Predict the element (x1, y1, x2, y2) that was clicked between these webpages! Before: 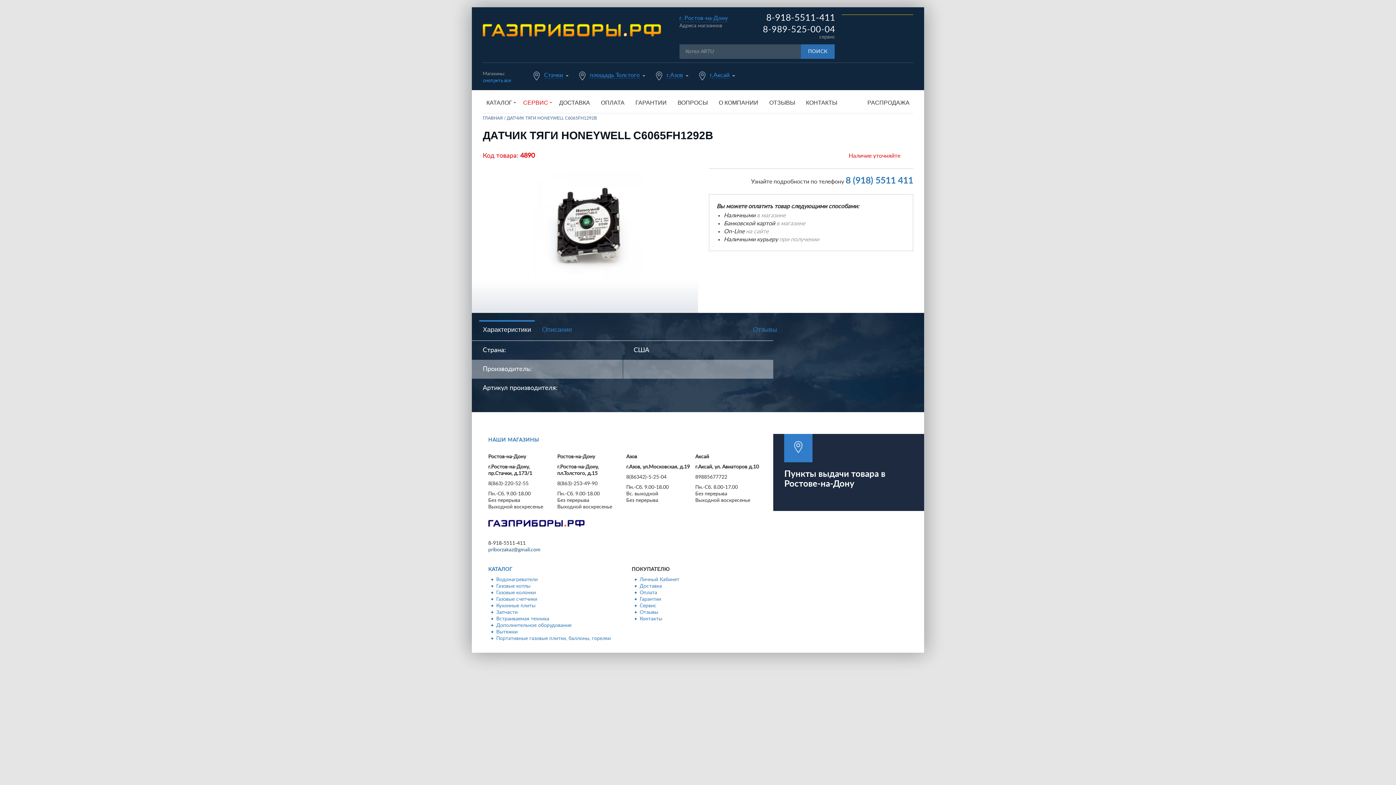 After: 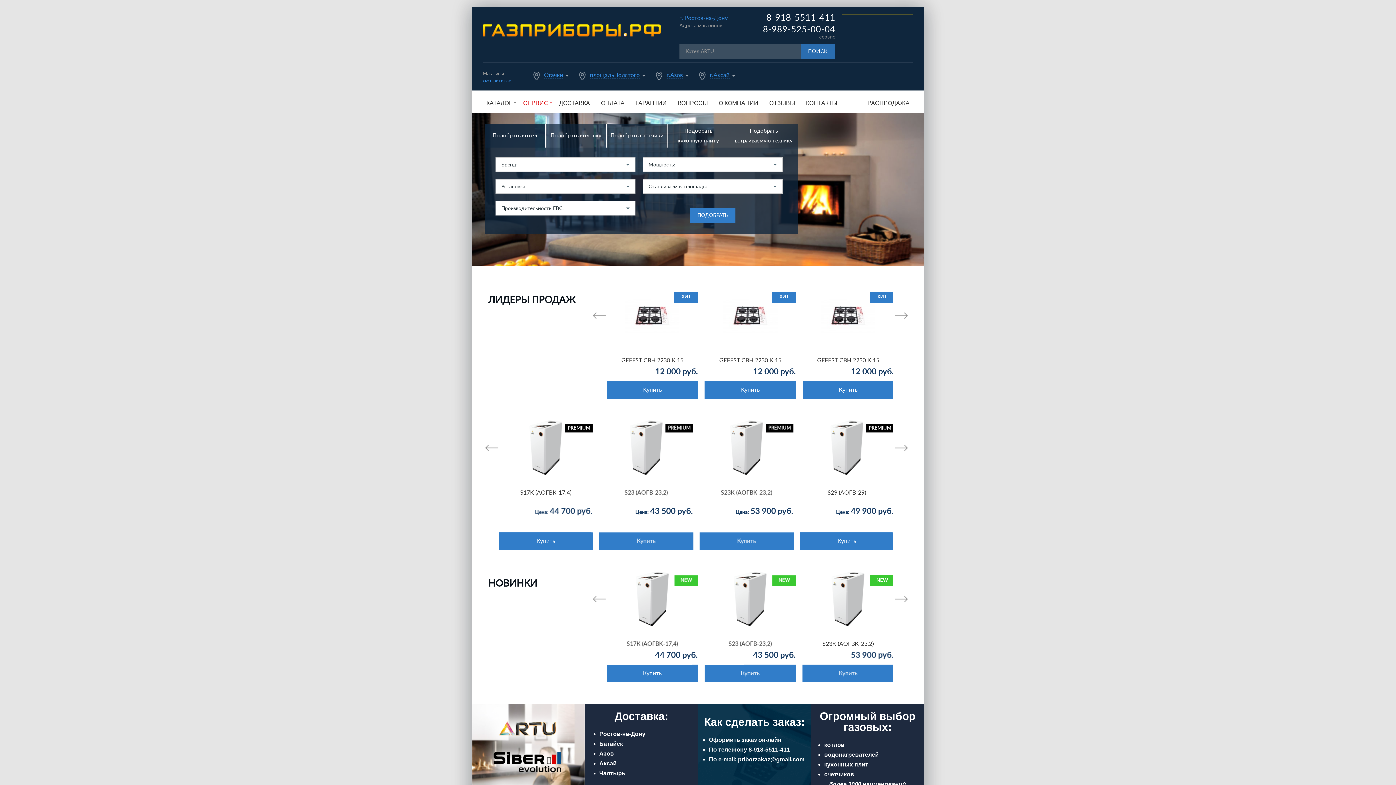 Action: bbox: (519, 93, 552, 113) label: СЕРВИС